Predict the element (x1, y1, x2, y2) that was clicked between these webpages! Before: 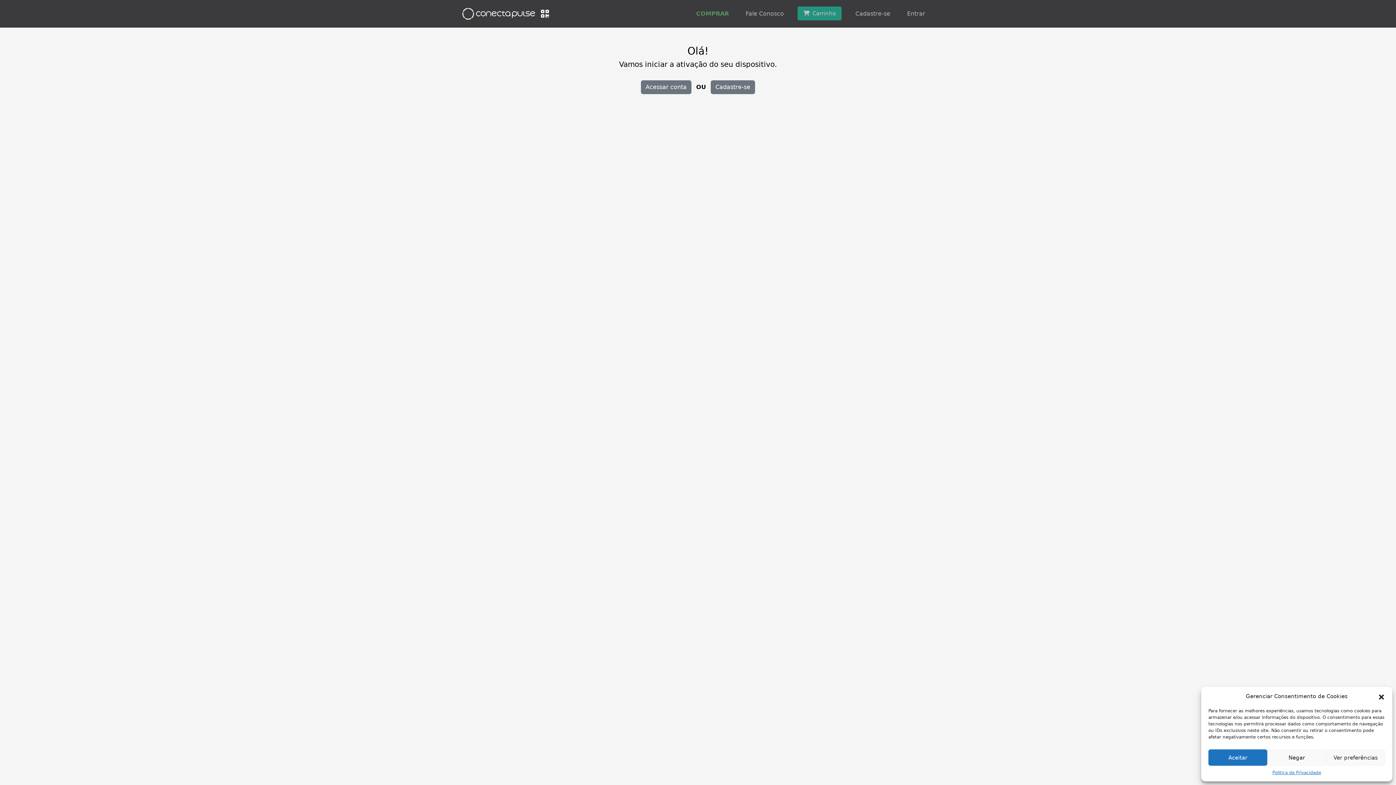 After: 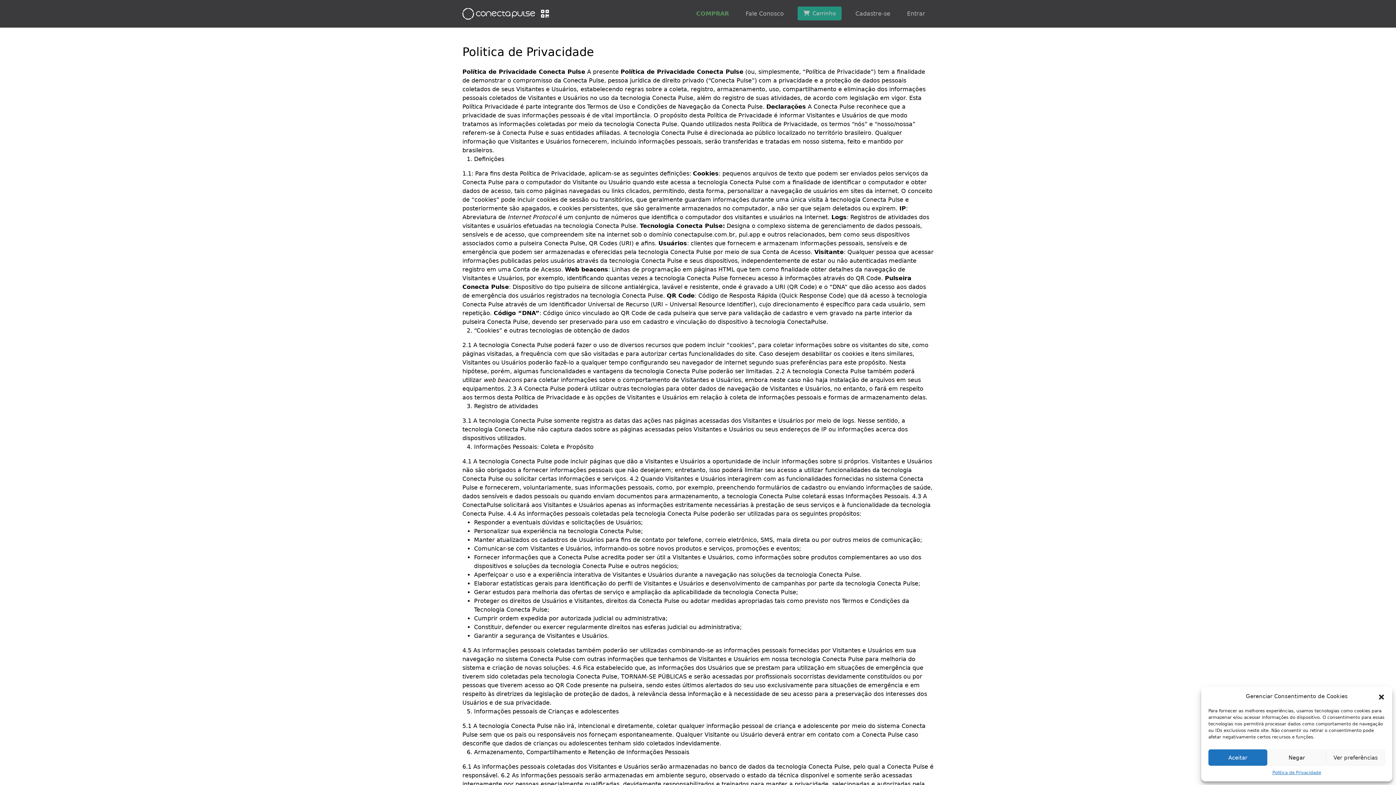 Action: label: Politica de Privacidade bbox: (1272, 769, 1321, 776)